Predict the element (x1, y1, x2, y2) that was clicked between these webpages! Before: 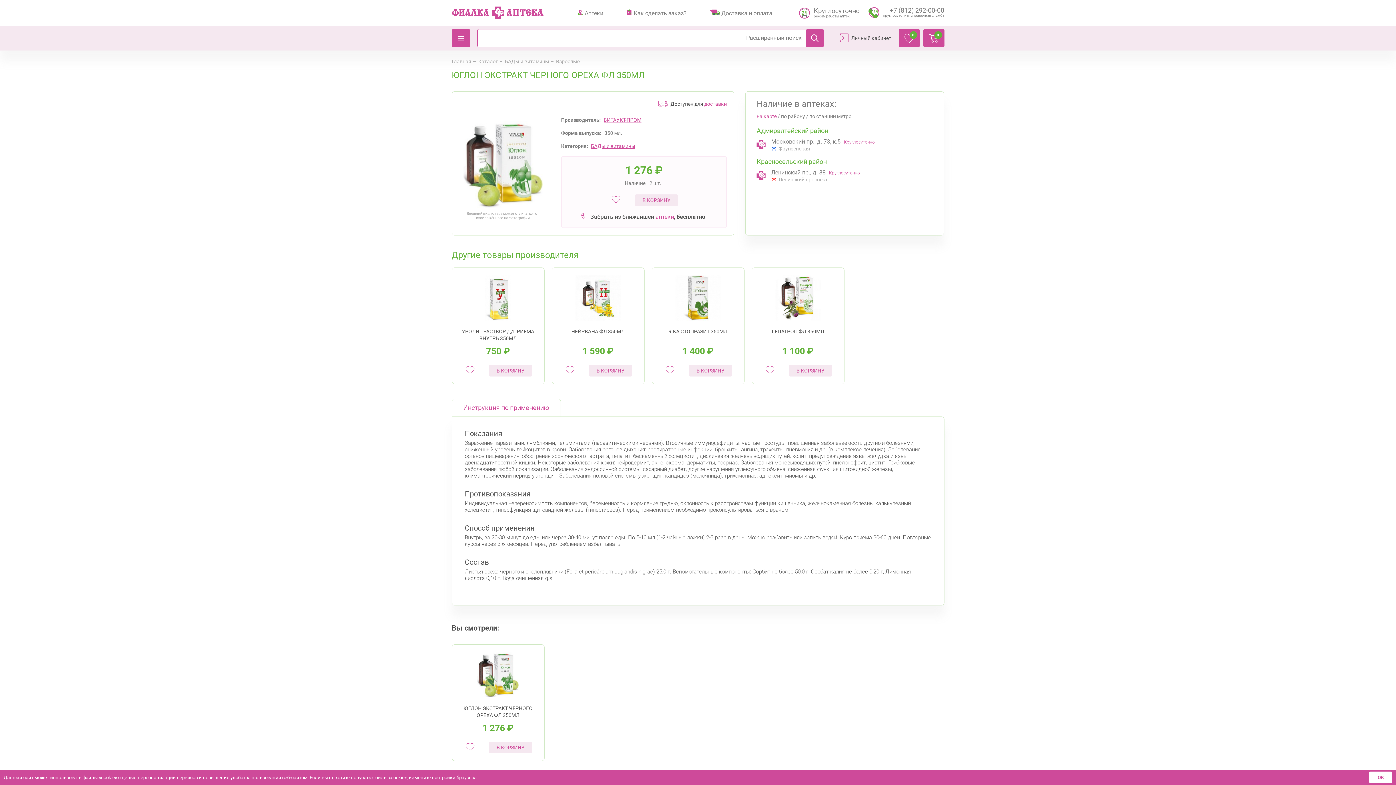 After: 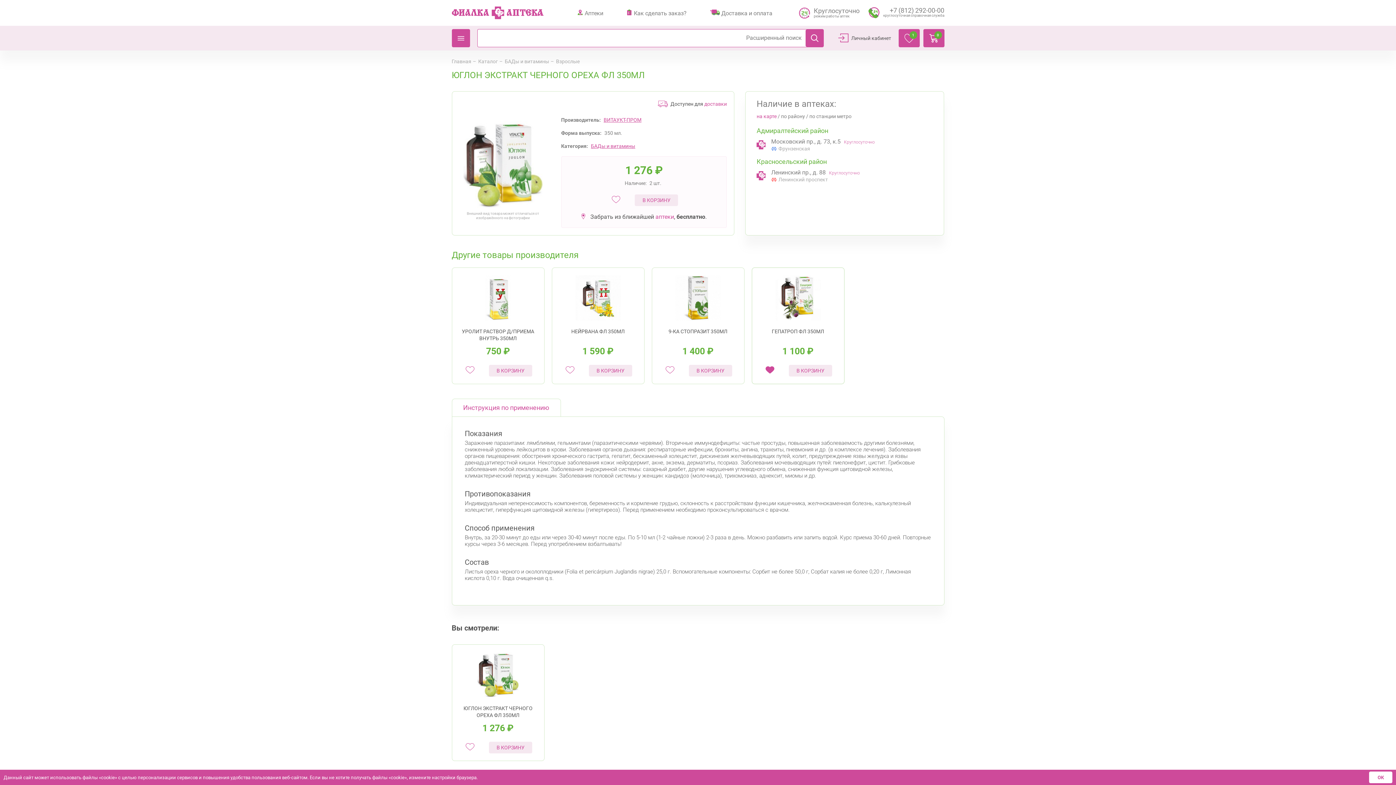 Action: bbox: (764, 363, 776, 376)